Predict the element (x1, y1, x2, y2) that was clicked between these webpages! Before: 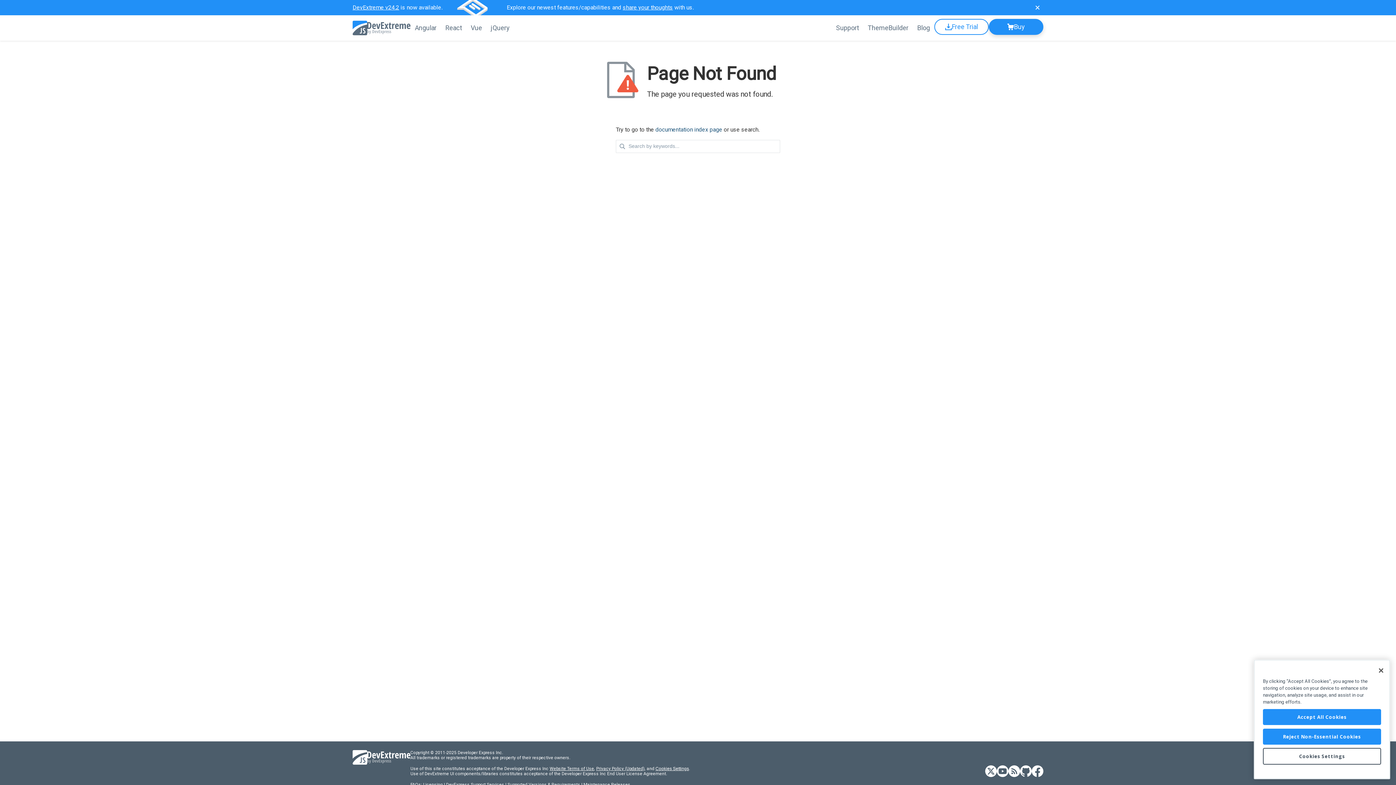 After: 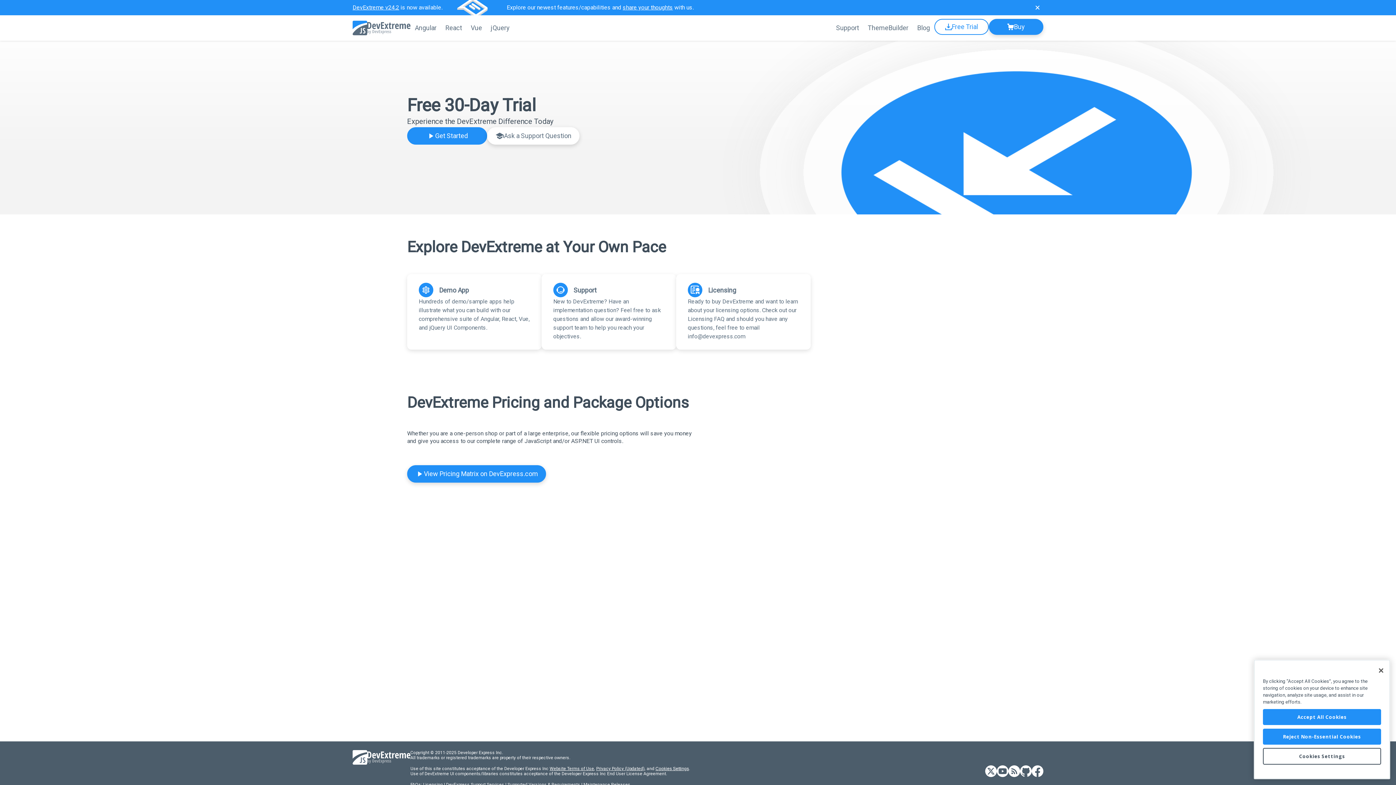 Action: bbox: (934, 18, 989, 34) label: Free Trial